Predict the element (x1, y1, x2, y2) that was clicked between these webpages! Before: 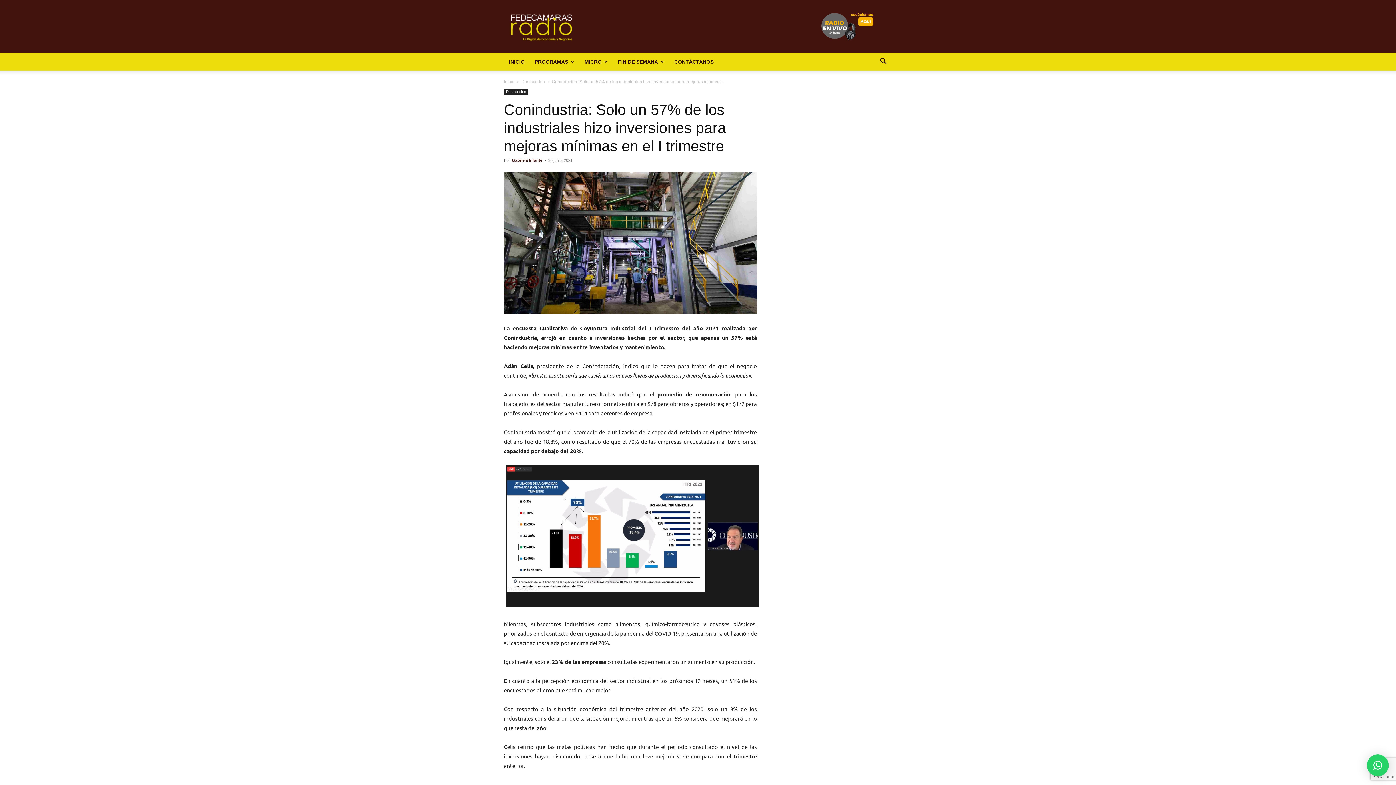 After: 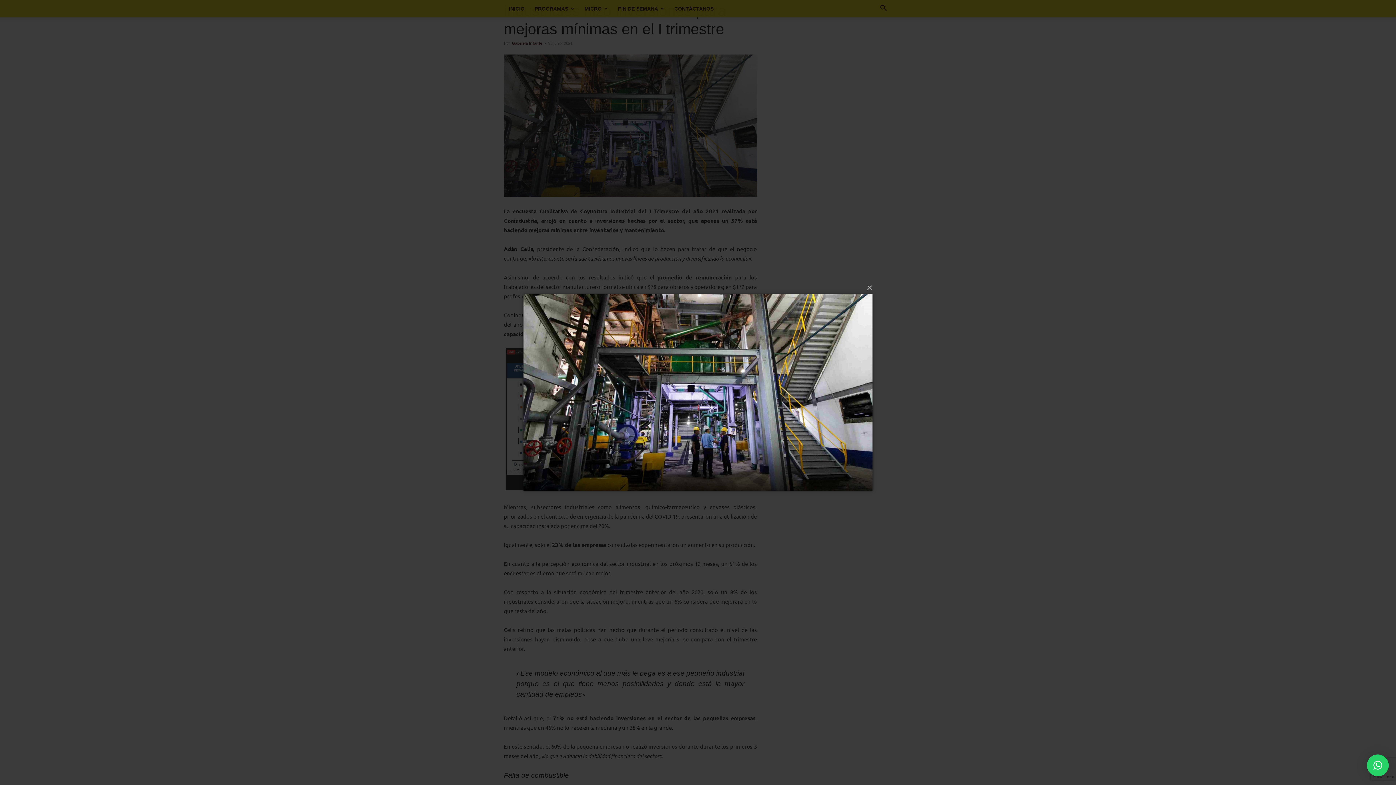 Action: bbox: (504, 171, 757, 314)